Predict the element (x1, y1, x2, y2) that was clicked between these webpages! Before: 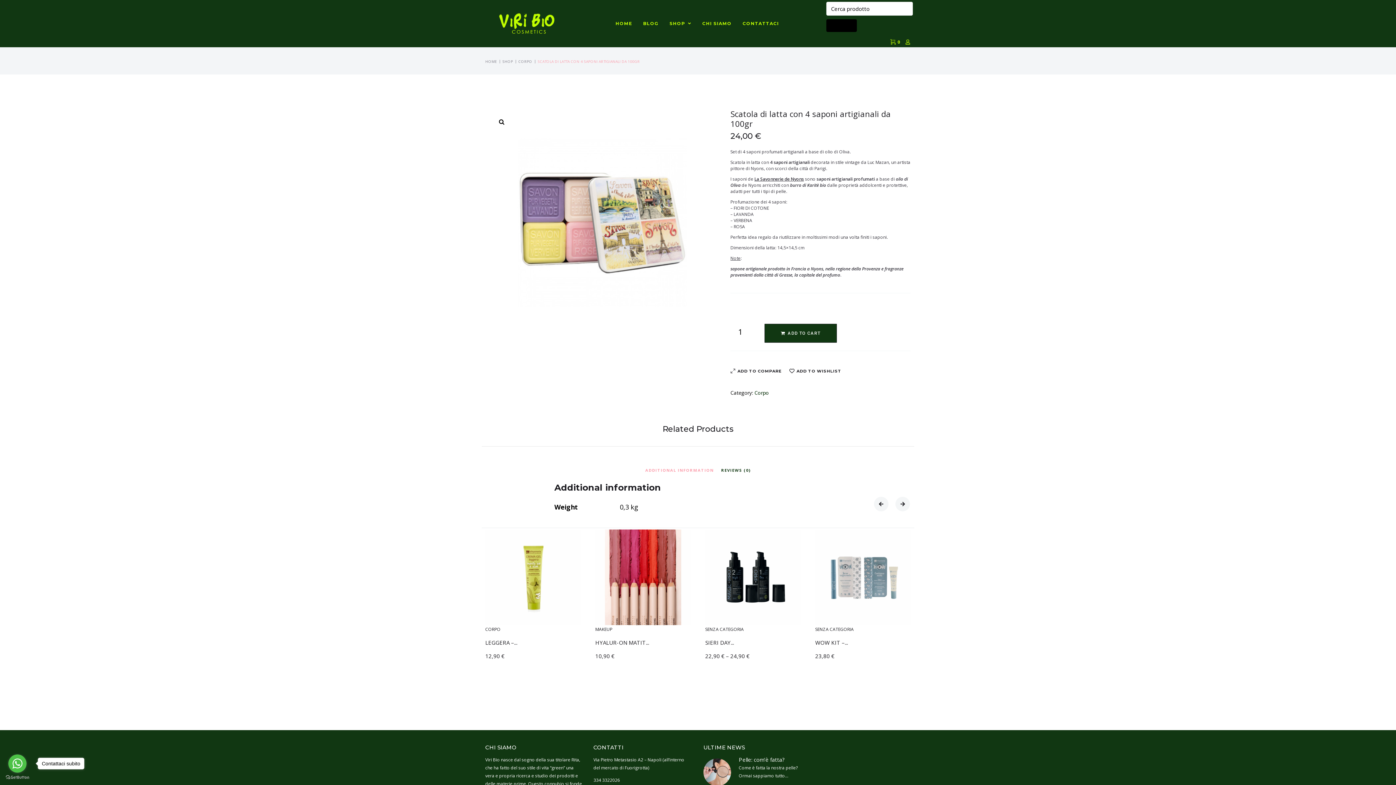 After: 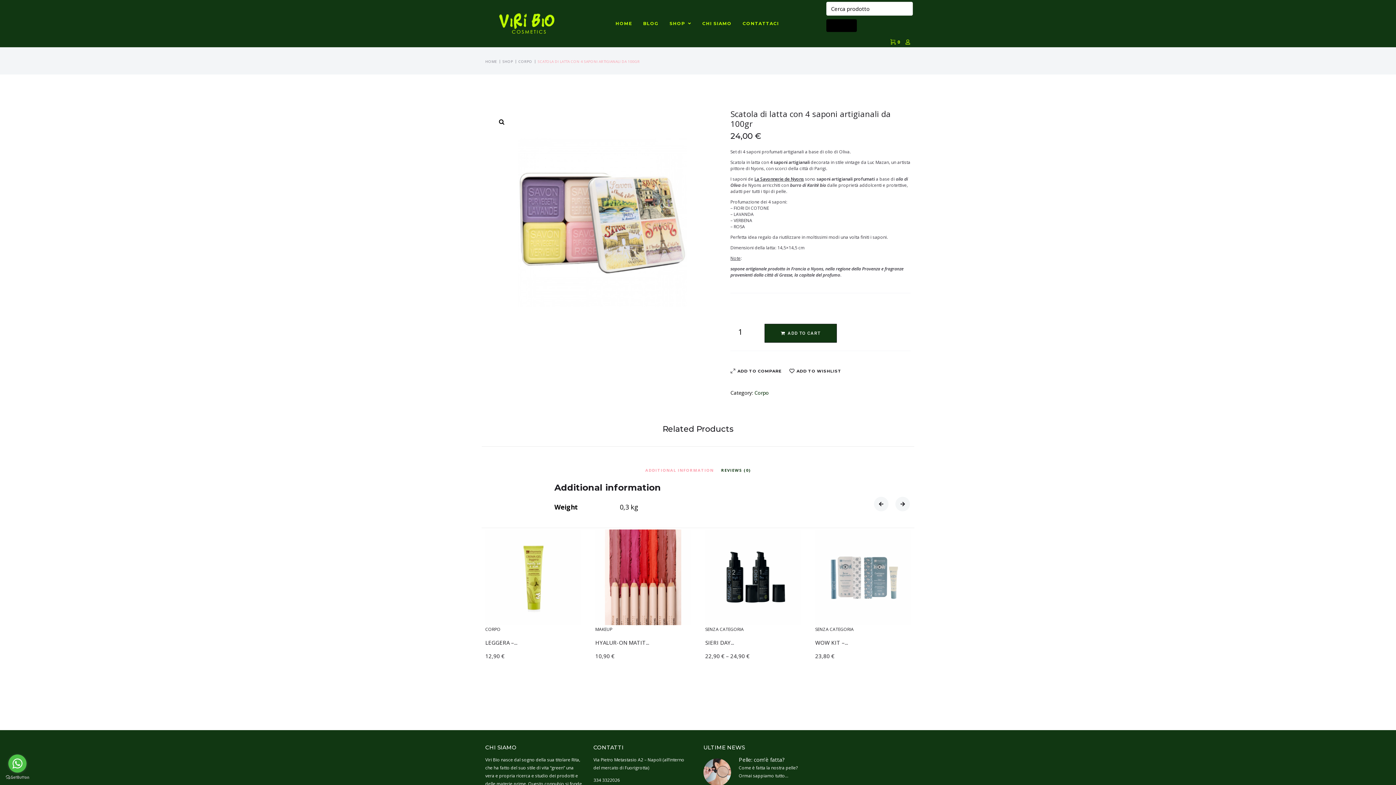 Action: bbox: (37, 758, 84, 769) label: Contattaci subito